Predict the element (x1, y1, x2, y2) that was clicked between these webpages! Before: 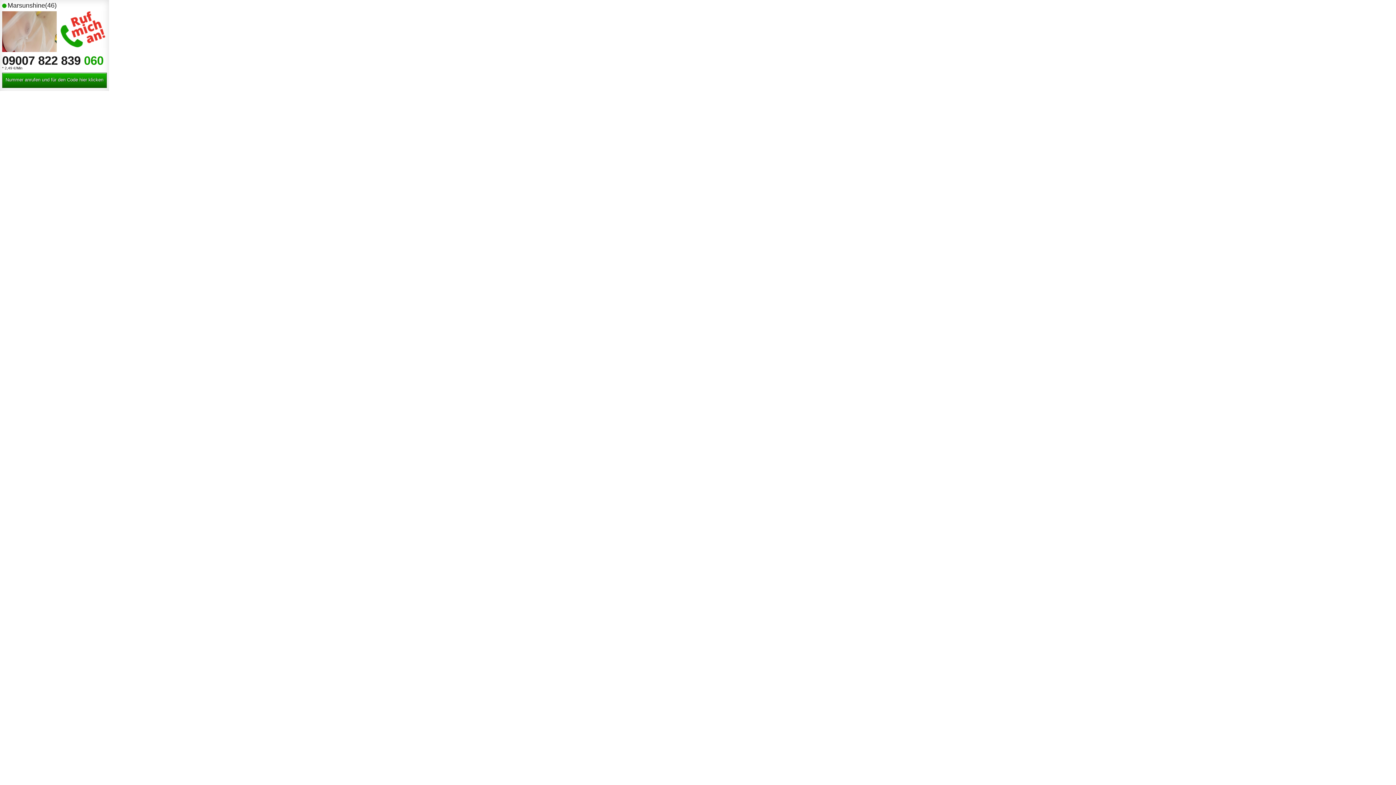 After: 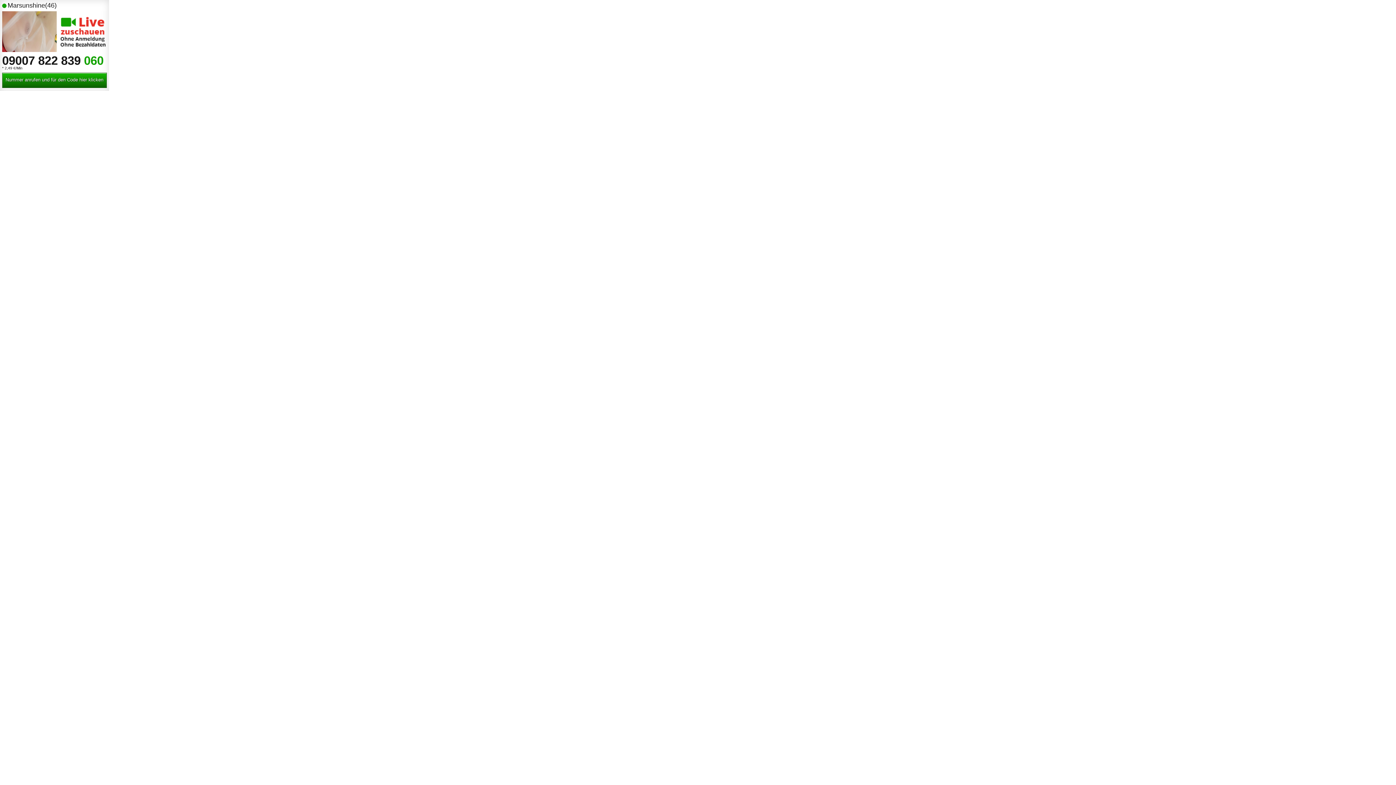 Action: bbox: (0, 0, 109, 90)